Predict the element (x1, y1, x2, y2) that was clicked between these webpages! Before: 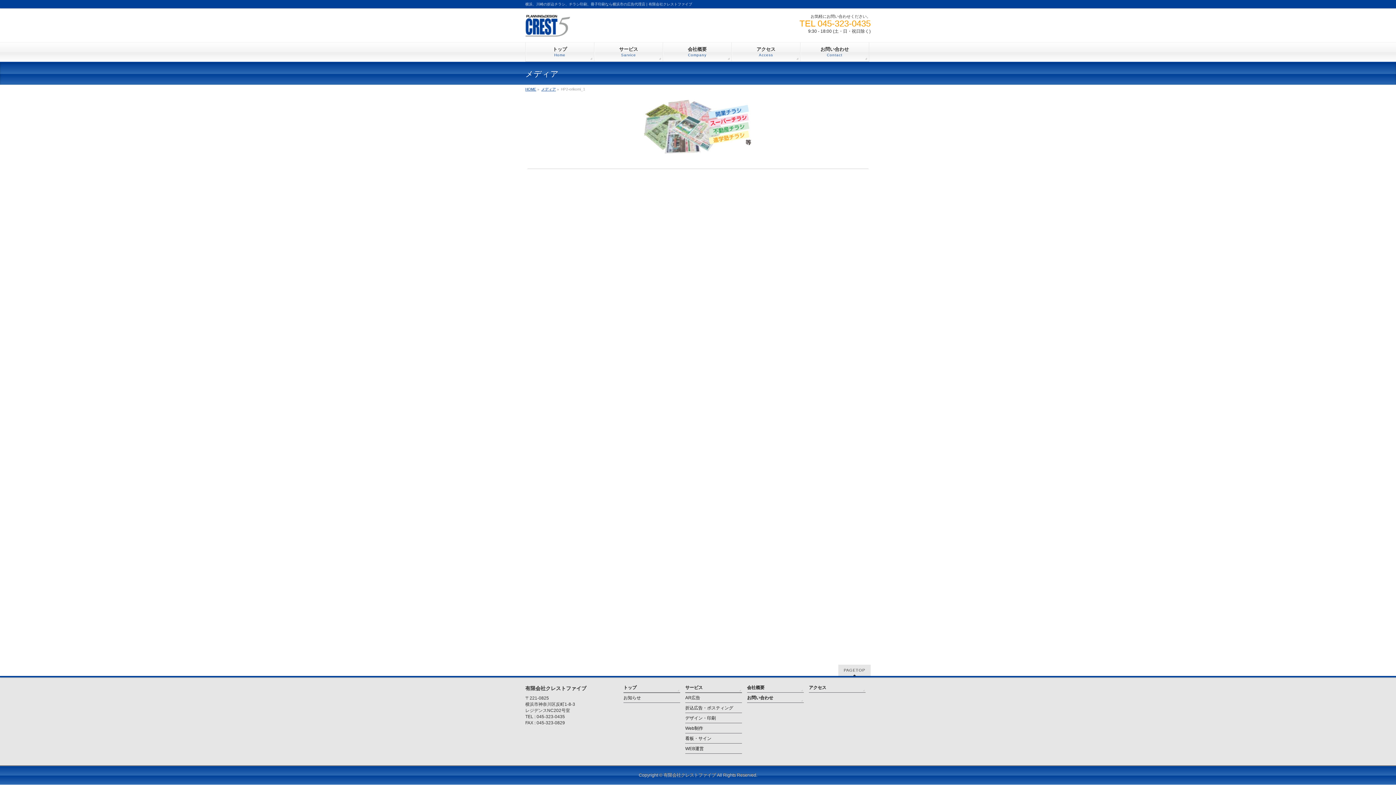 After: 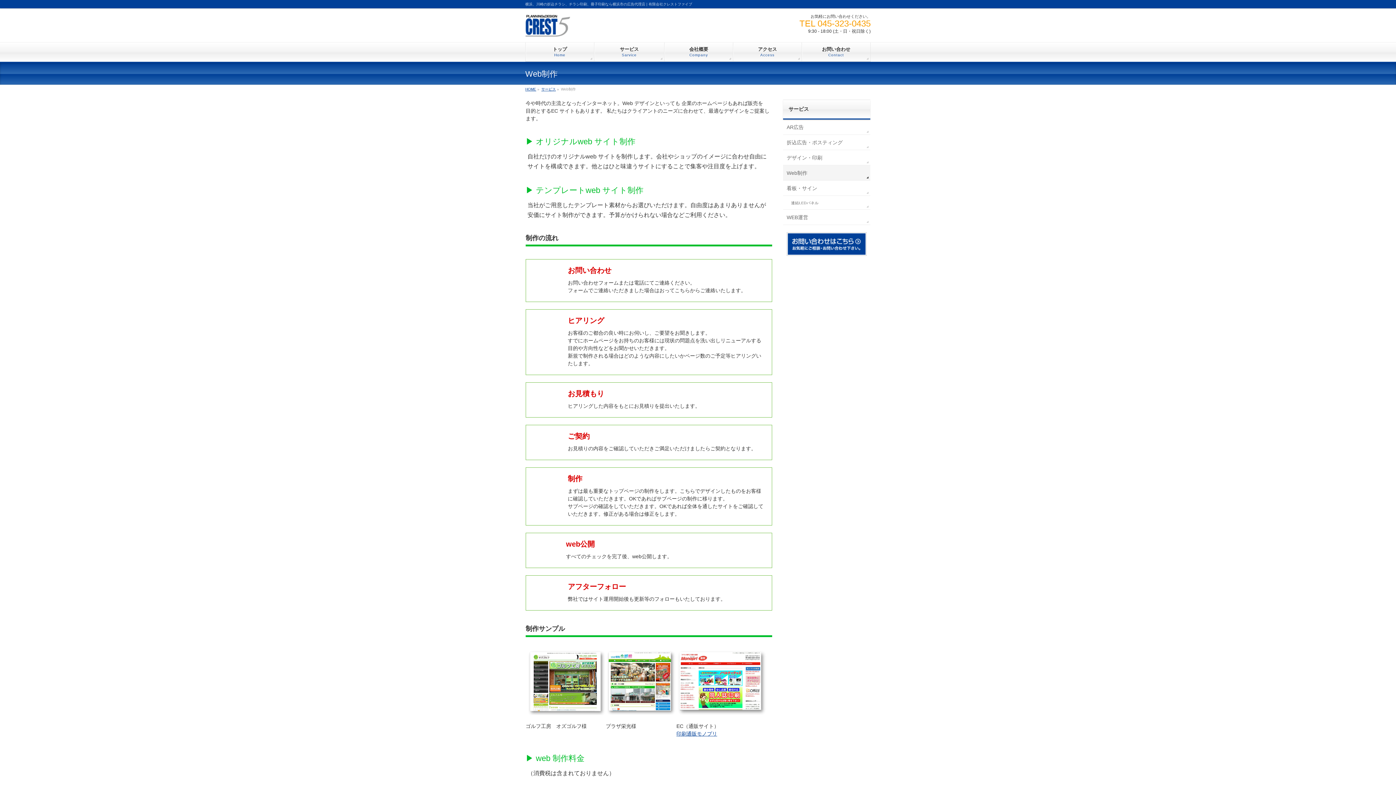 Action: bbox: (685, 725, 742, 733) label: Web制作